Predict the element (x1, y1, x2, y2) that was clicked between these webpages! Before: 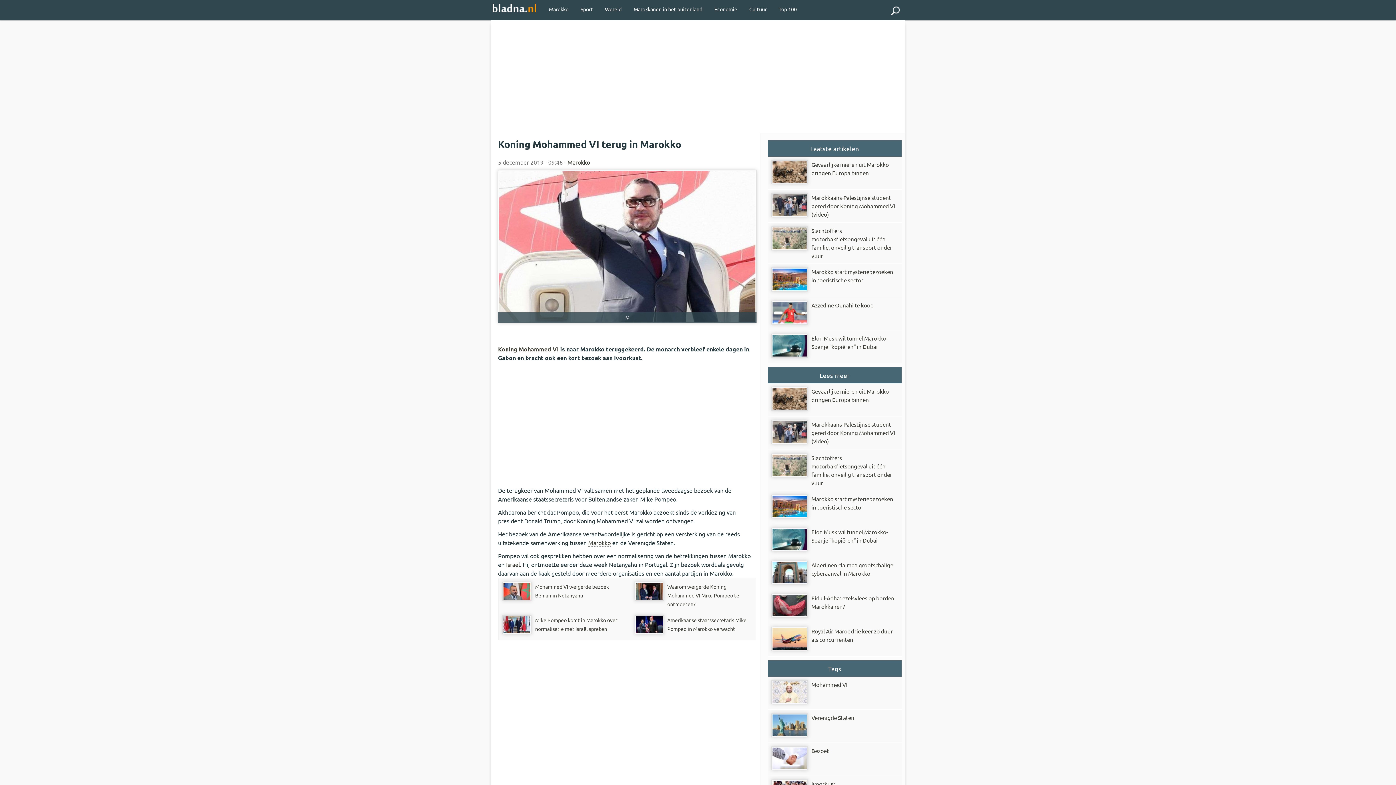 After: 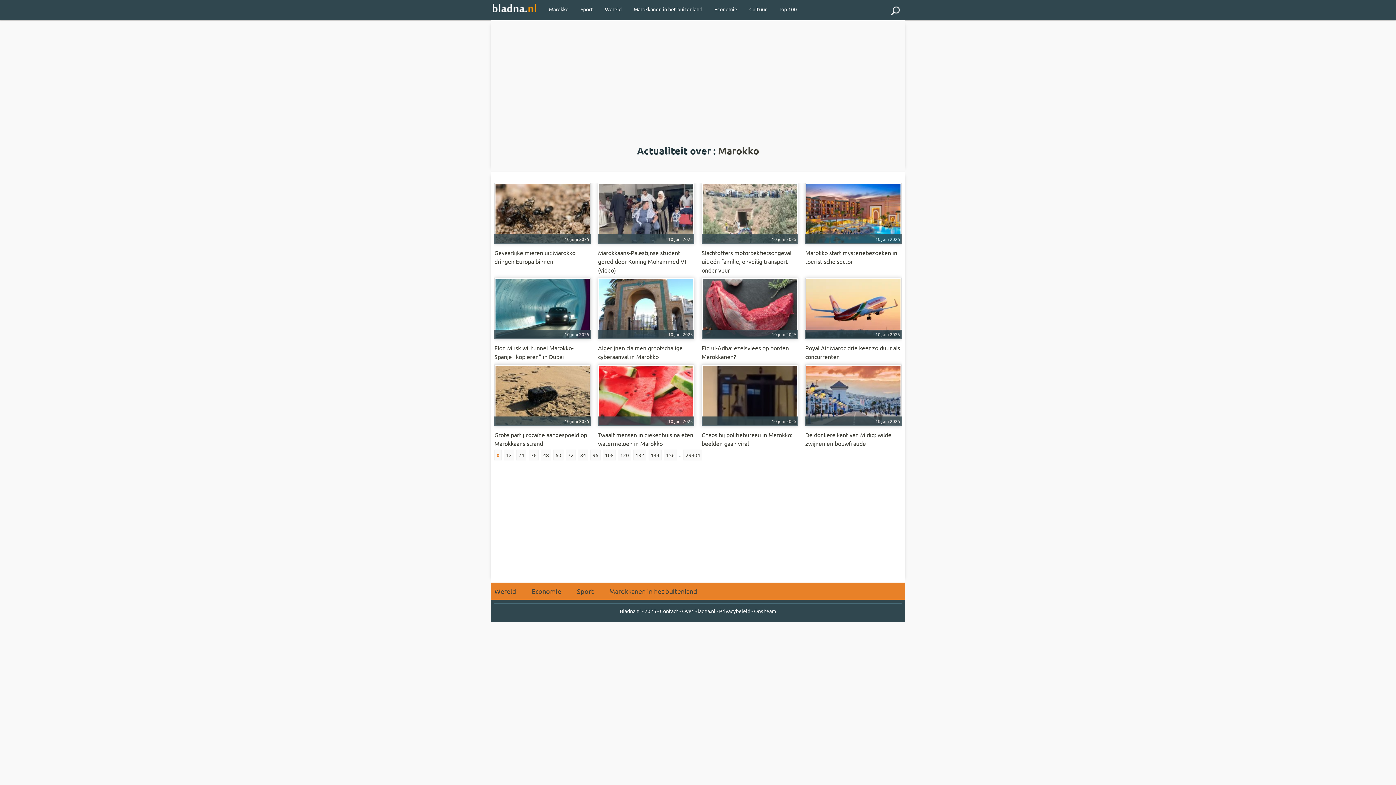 Action: bbox: (543, 0, 574, 18) label: Marokko